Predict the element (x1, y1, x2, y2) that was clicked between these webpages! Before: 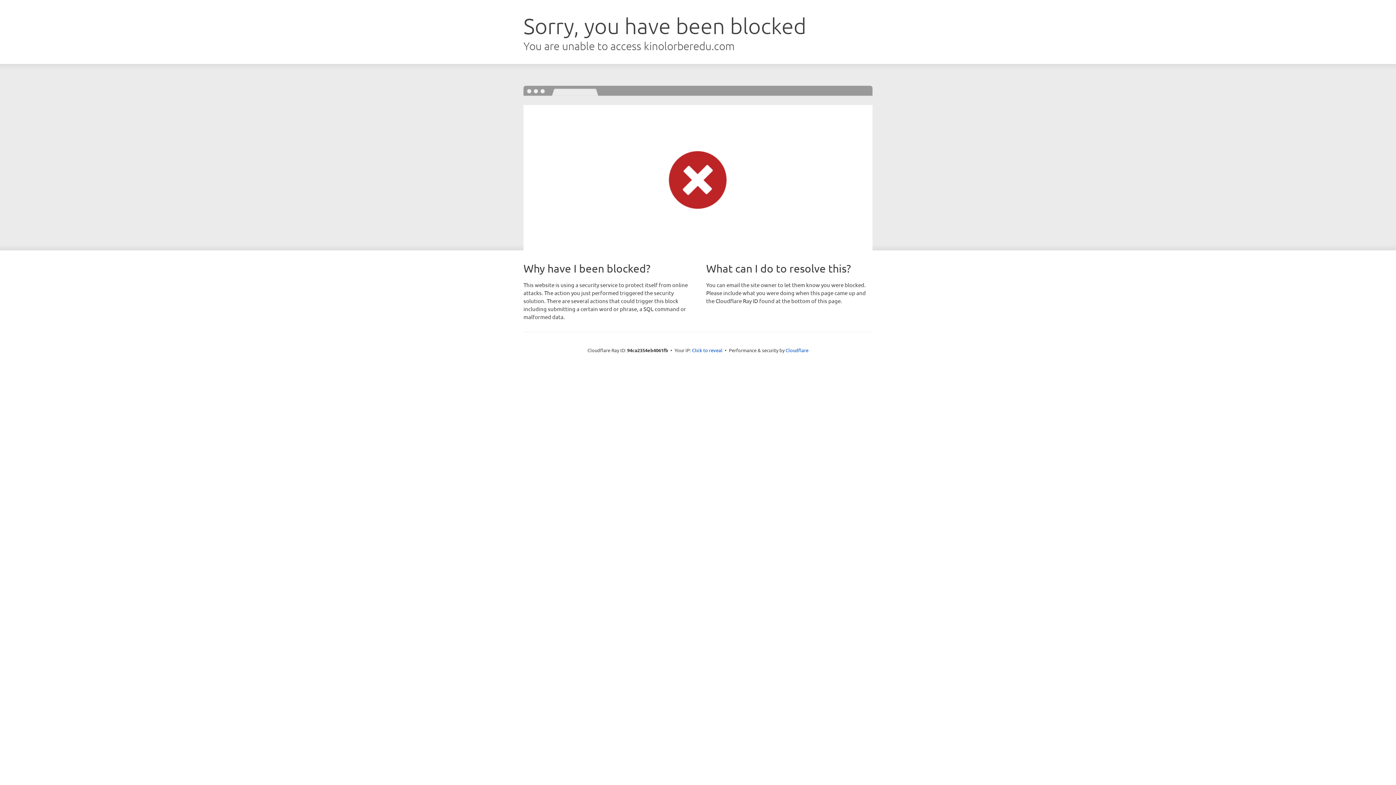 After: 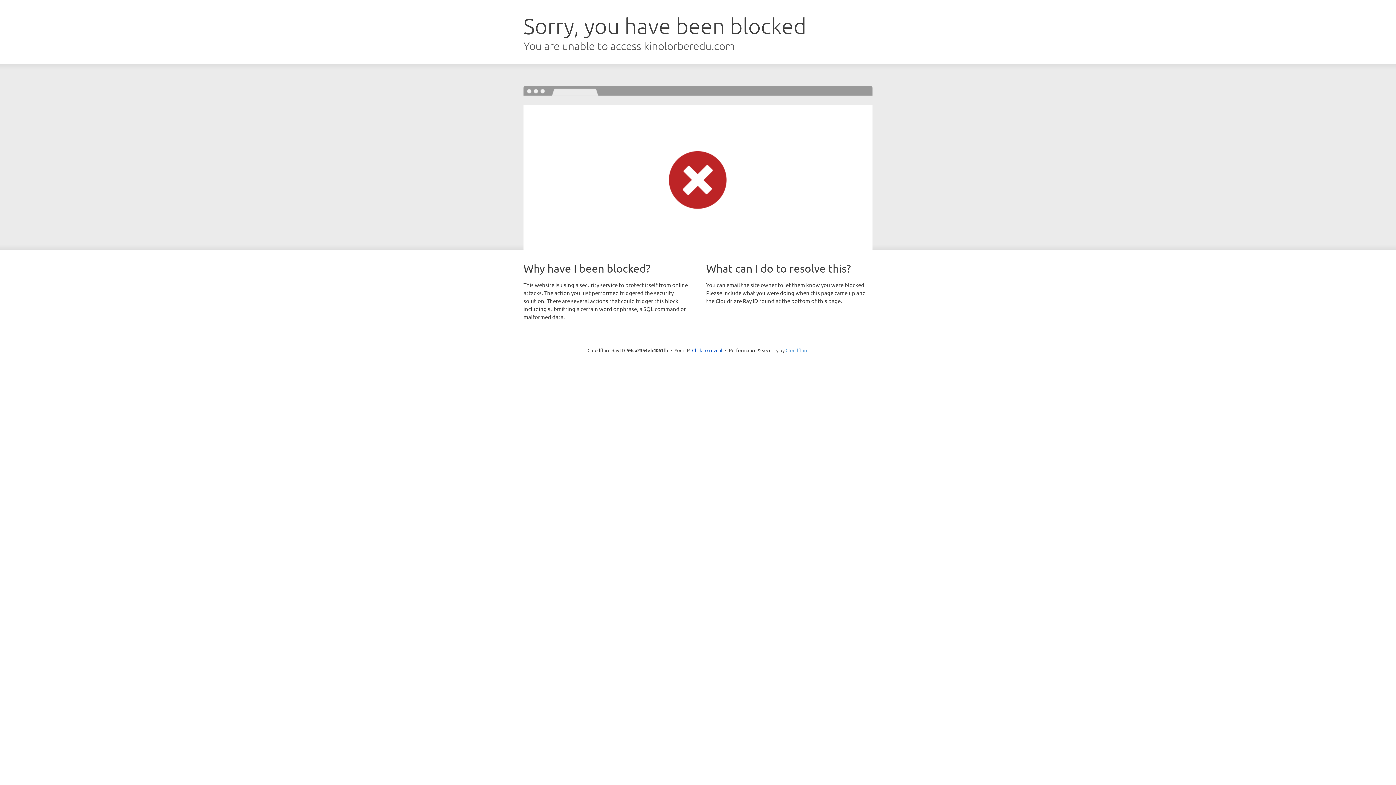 Action: bbox: (785, 347, 808, 353) label: Cloudflare